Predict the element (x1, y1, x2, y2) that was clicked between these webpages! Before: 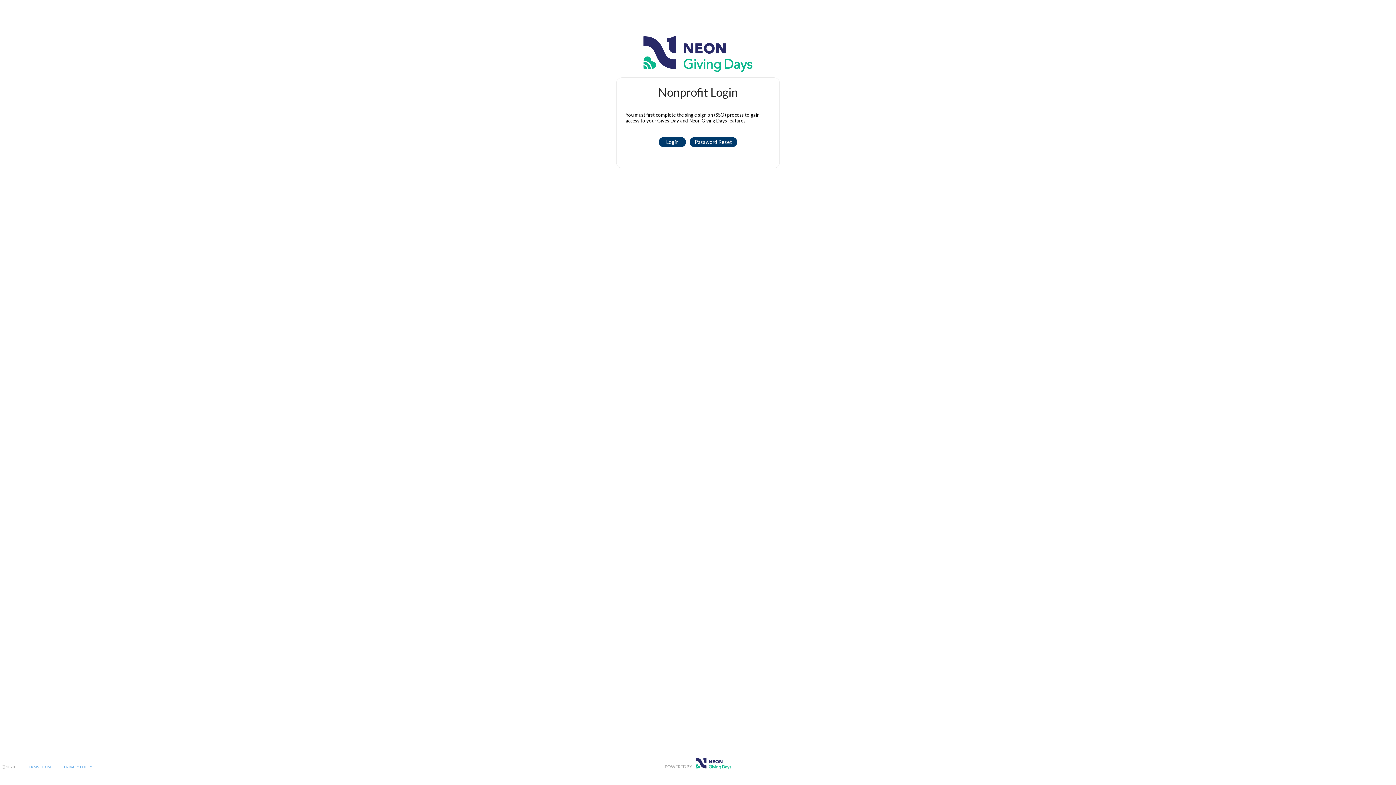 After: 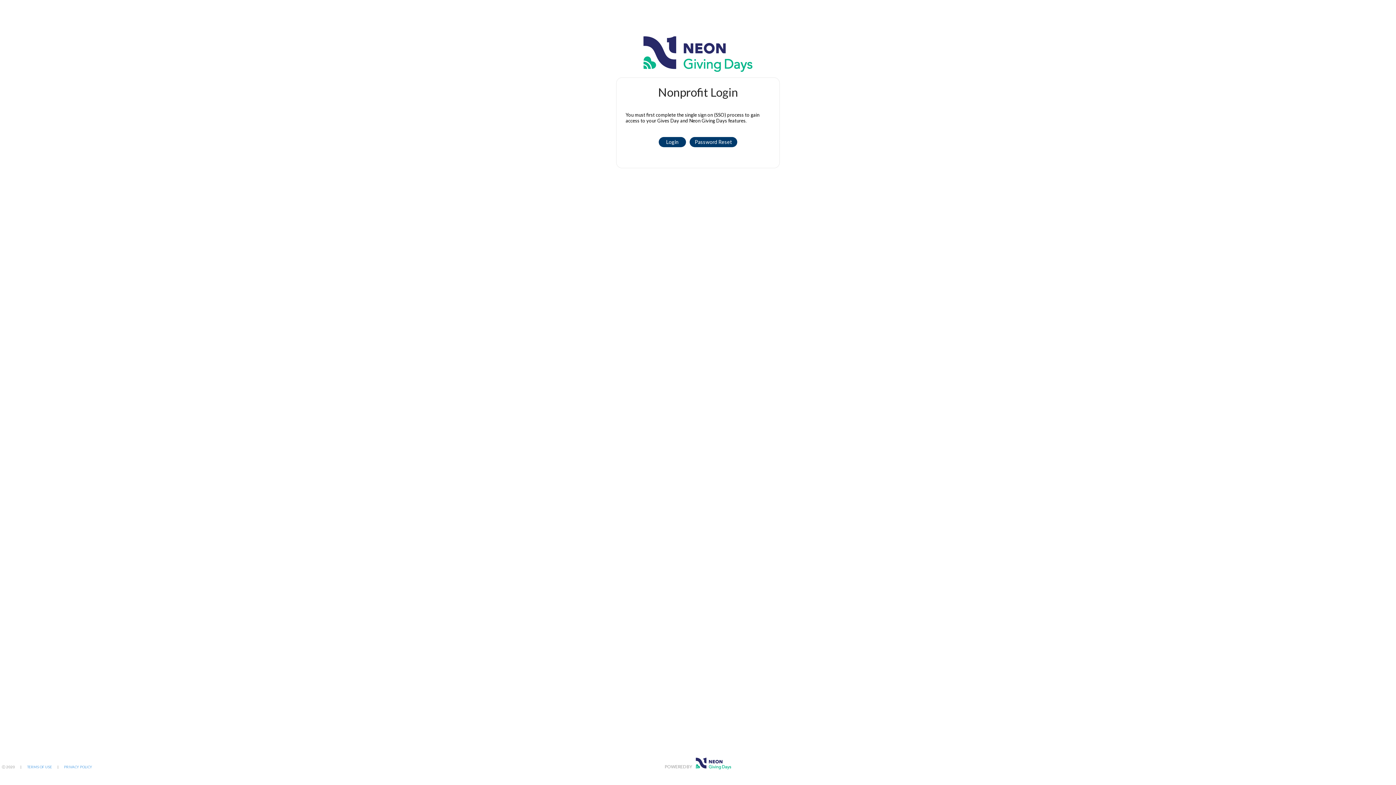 Action: bbox: (26, 765, 52, 769) label: TERMS OF USE